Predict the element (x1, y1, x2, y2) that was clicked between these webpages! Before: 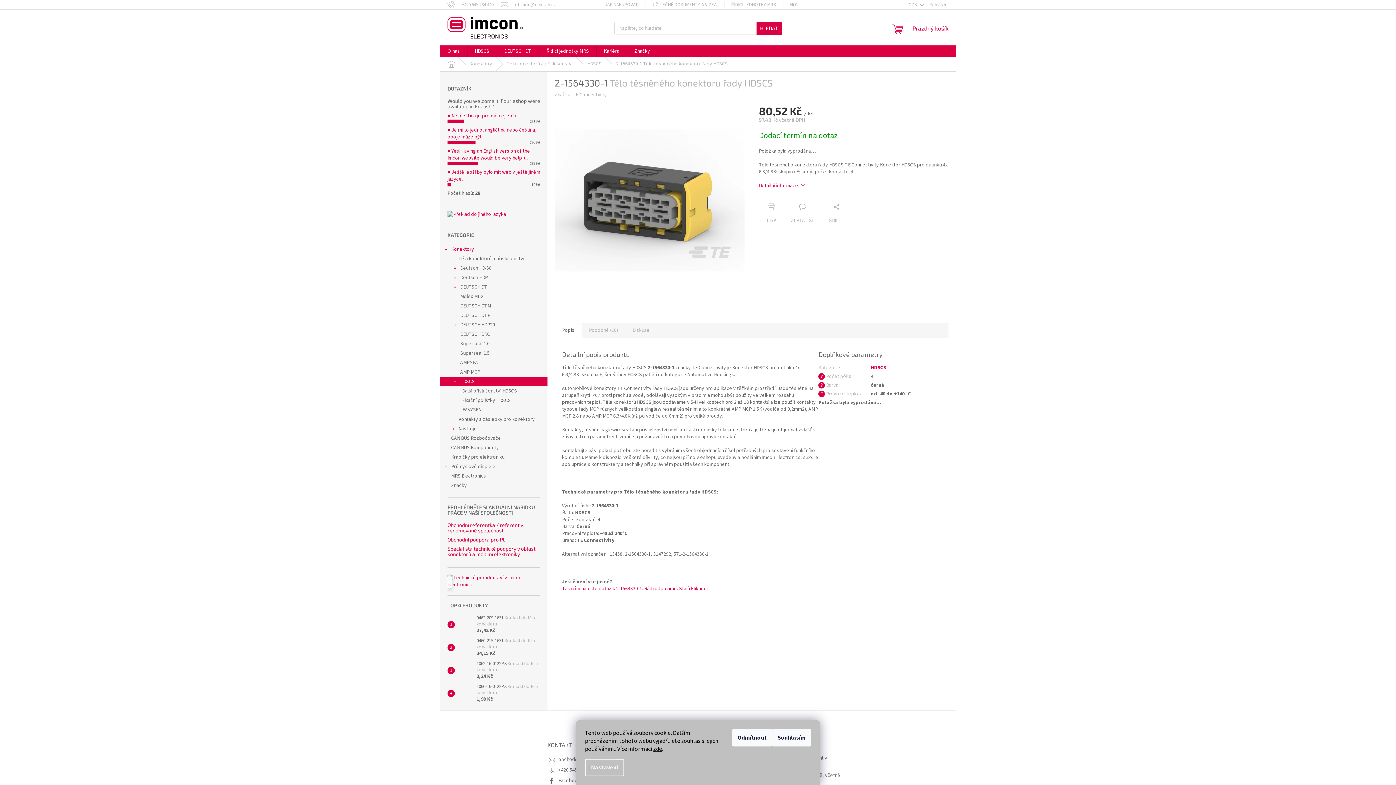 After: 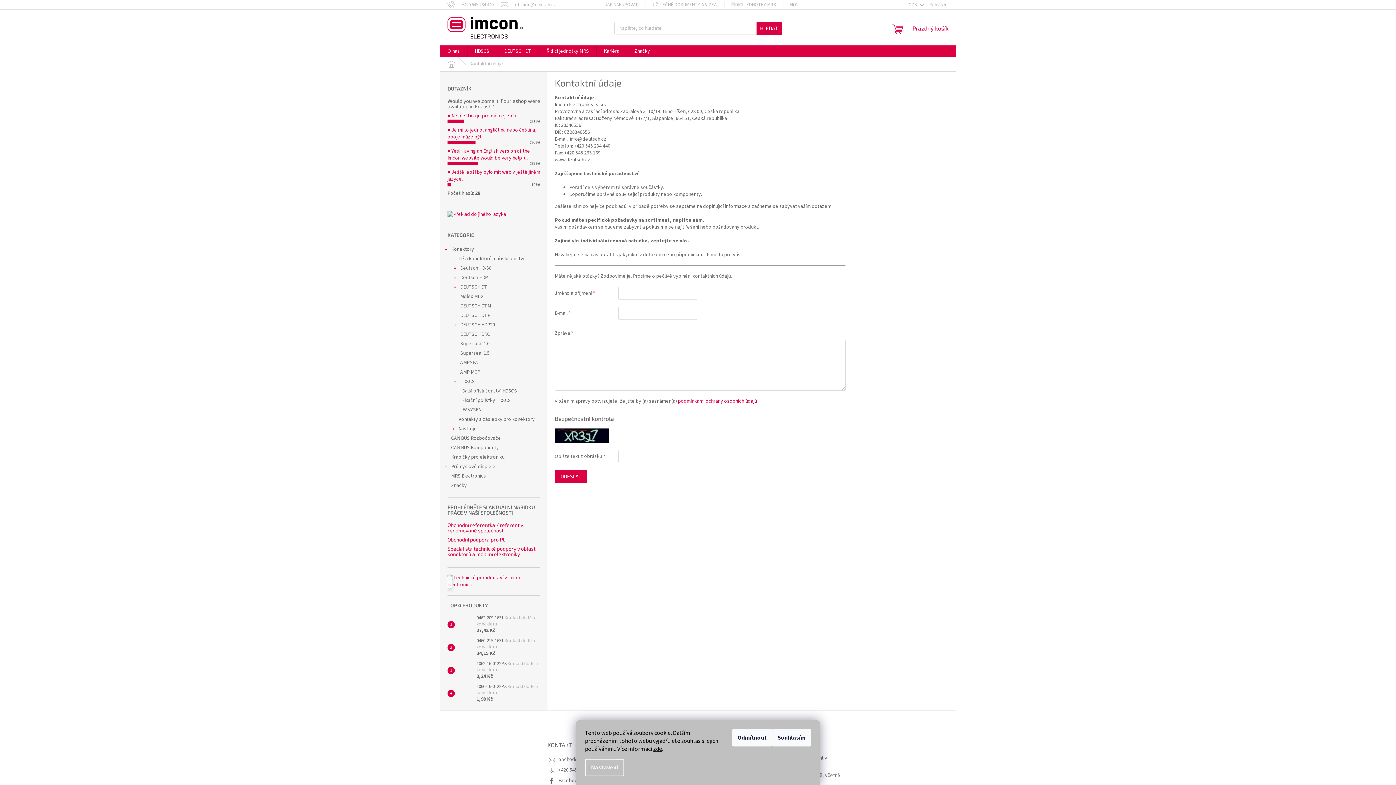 Action: bbox: (447, 574, 540, 588) label: Nabízíme technické poradenství.

Napište nám